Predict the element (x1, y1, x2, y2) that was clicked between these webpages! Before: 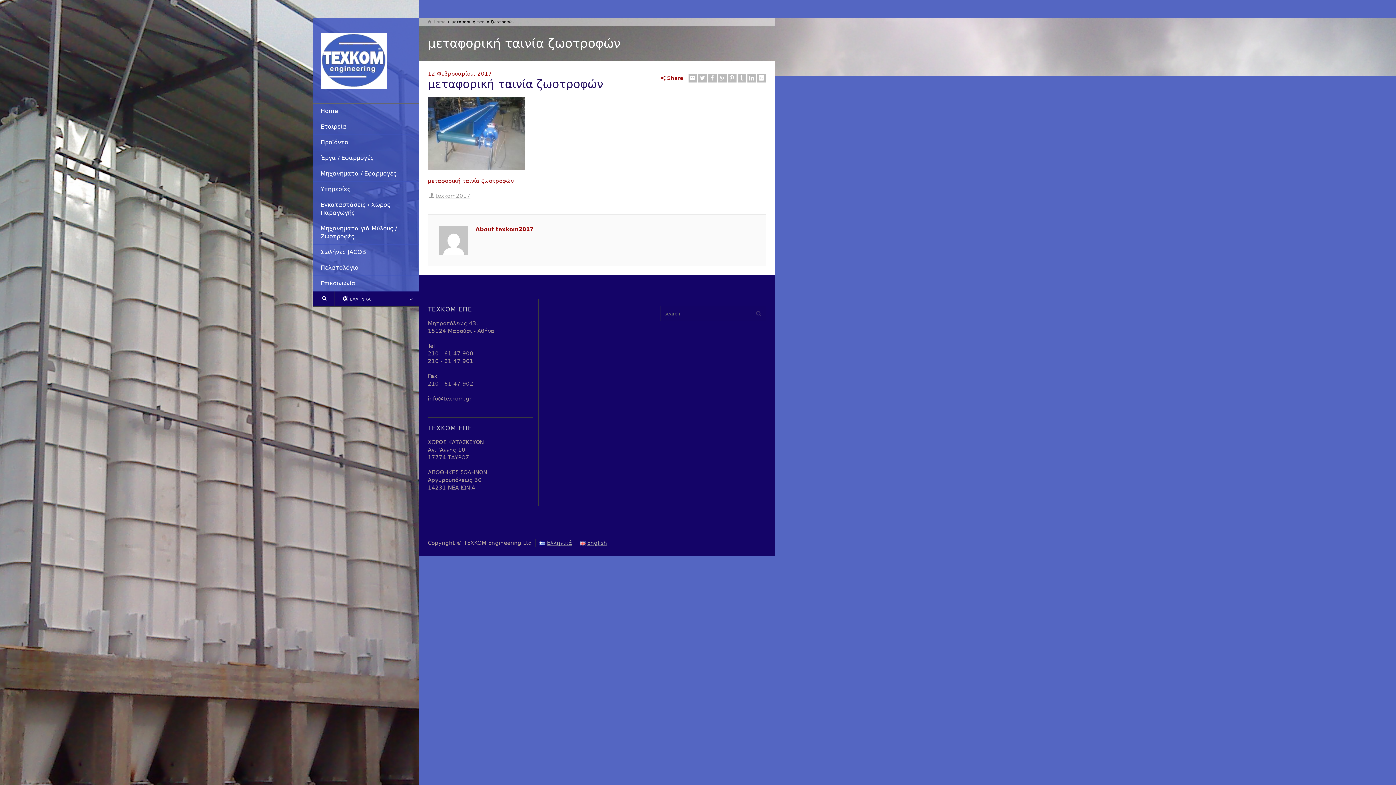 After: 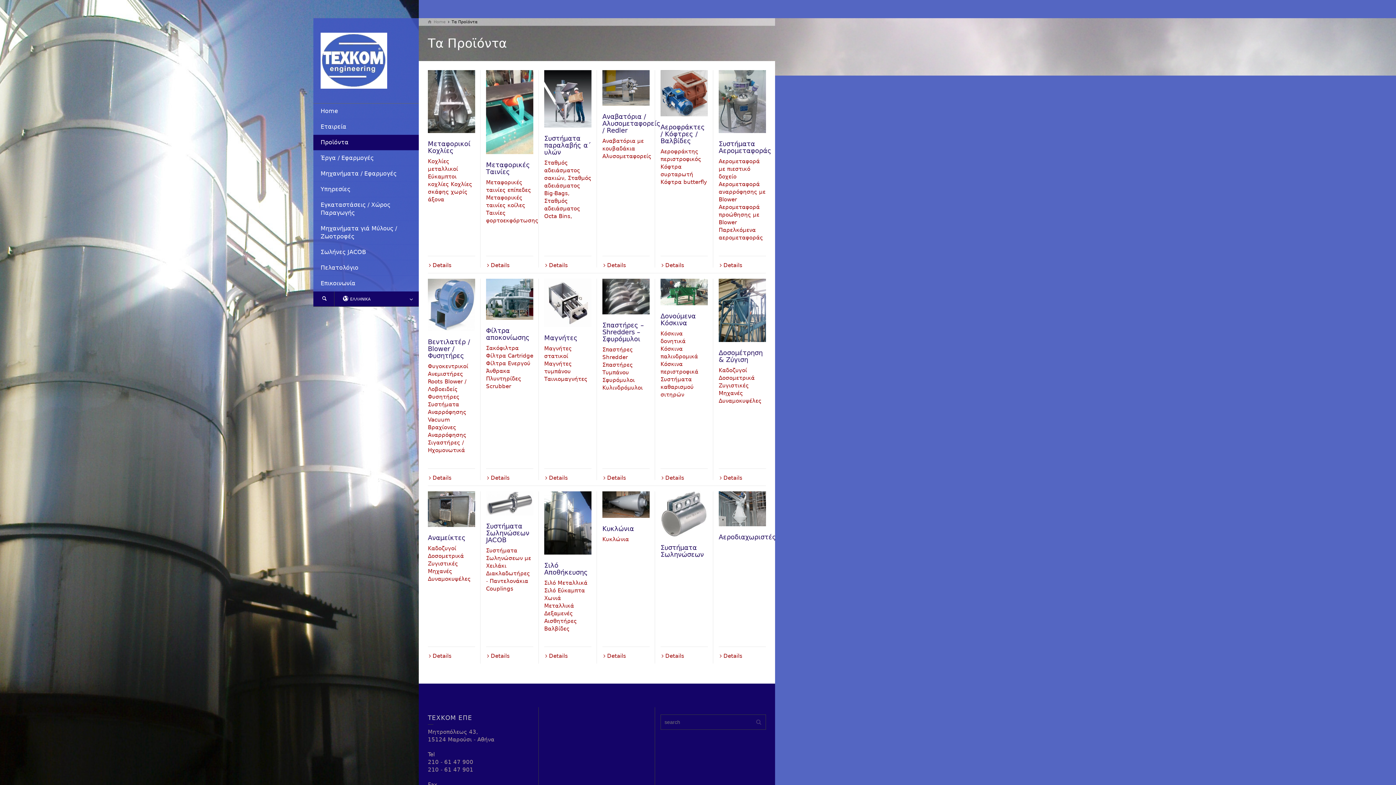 Action: bbox: (313, 134, 418, 150) label: Προϊόντα